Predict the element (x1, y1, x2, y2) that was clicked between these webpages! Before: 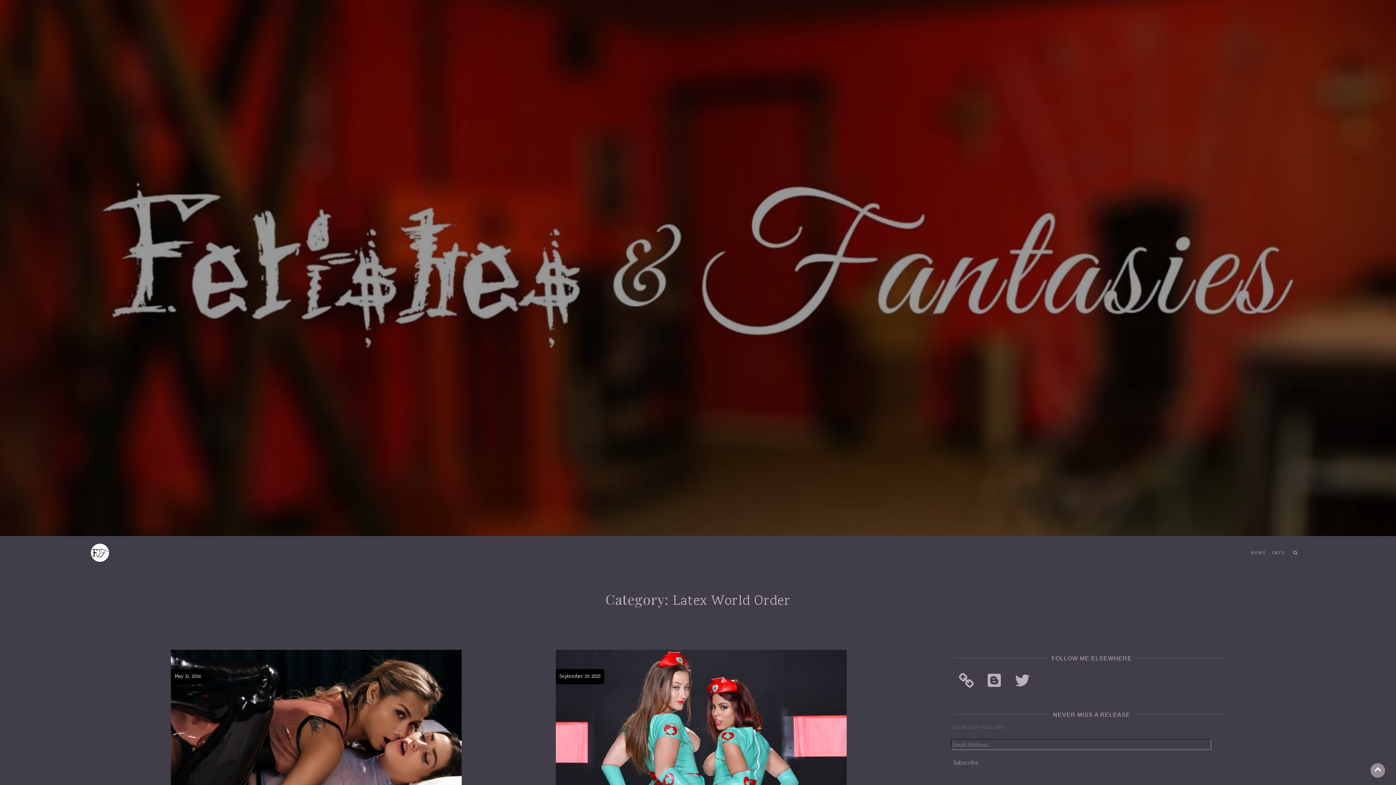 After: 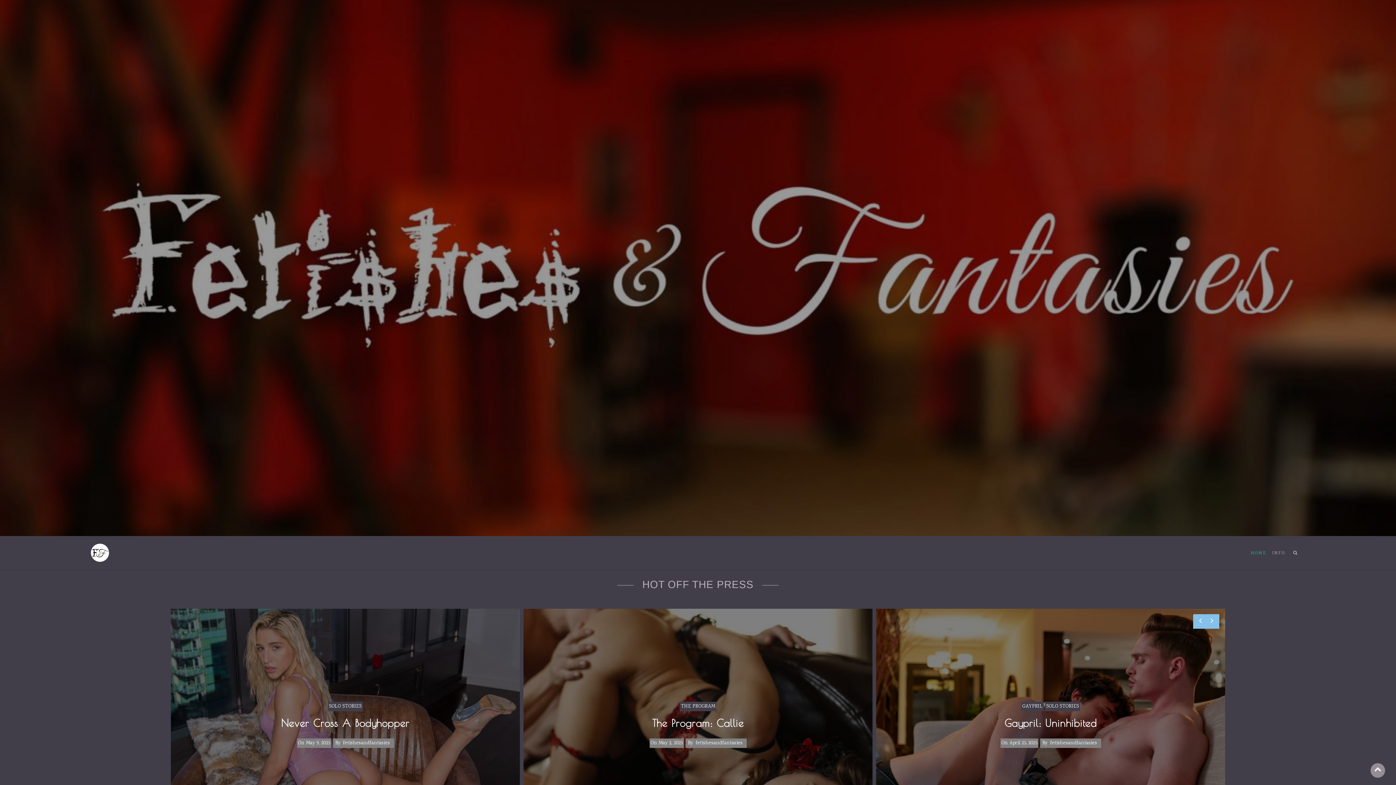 Action: label: HOME bbox: (1248, 547, 1268, 560)